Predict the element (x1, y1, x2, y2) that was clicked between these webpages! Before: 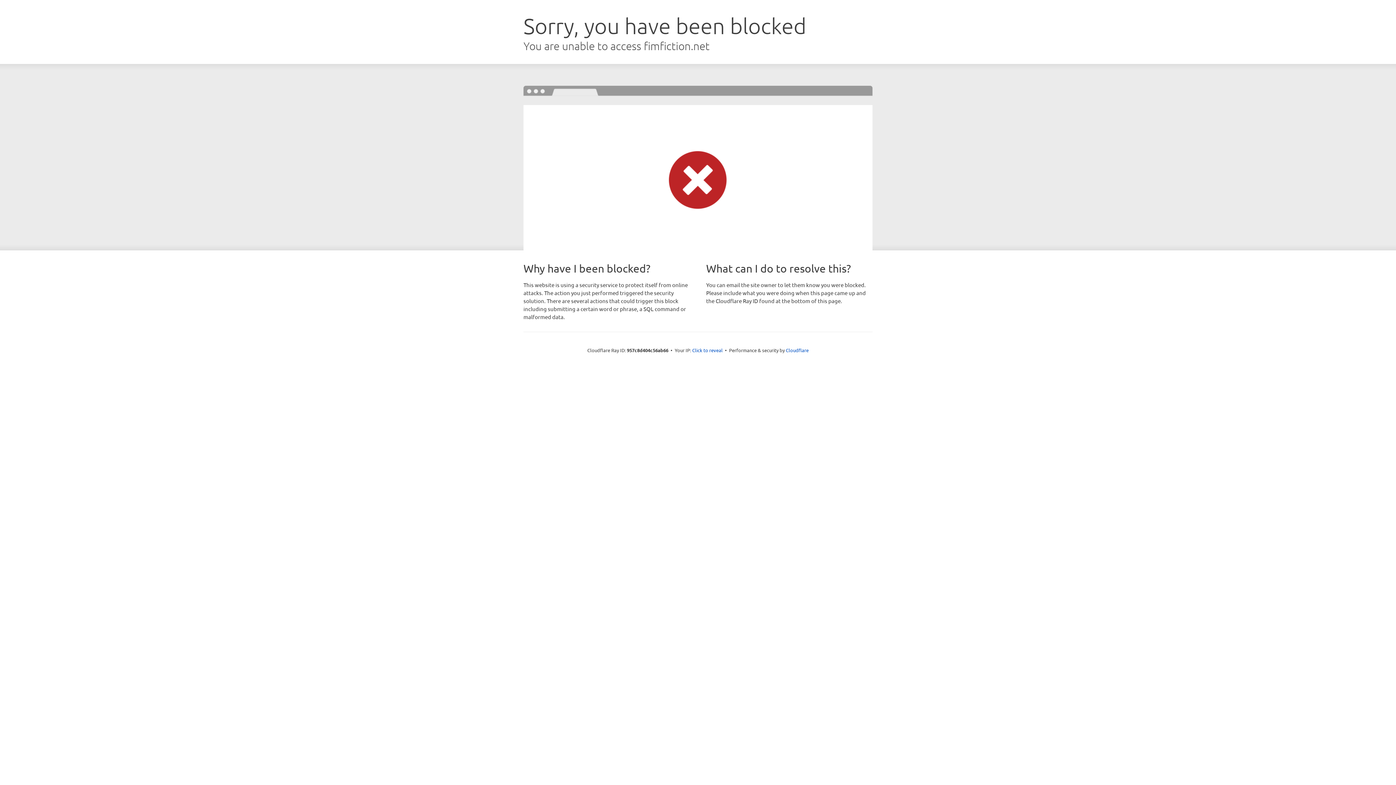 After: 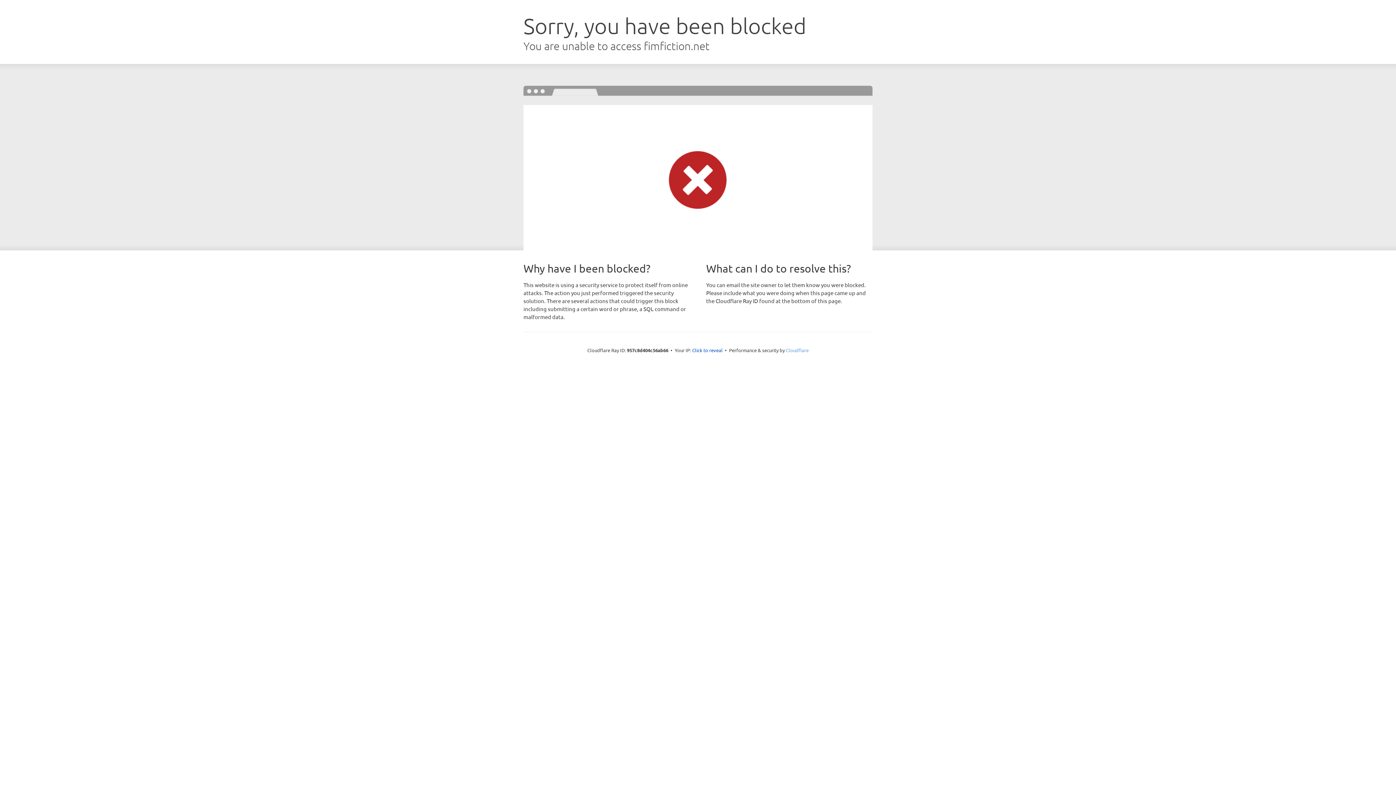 Action: bbox: (786, 347, 808, 353) label: Cloudflare